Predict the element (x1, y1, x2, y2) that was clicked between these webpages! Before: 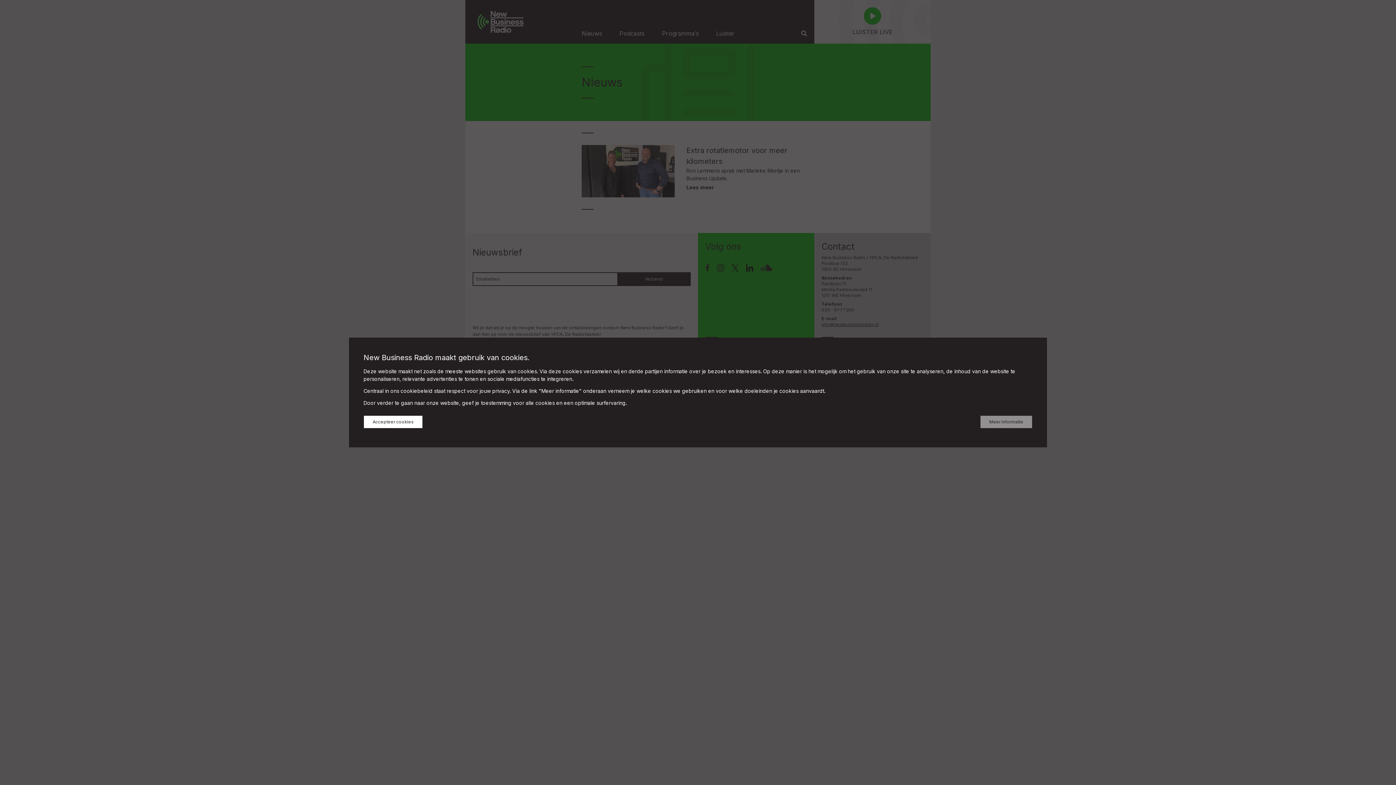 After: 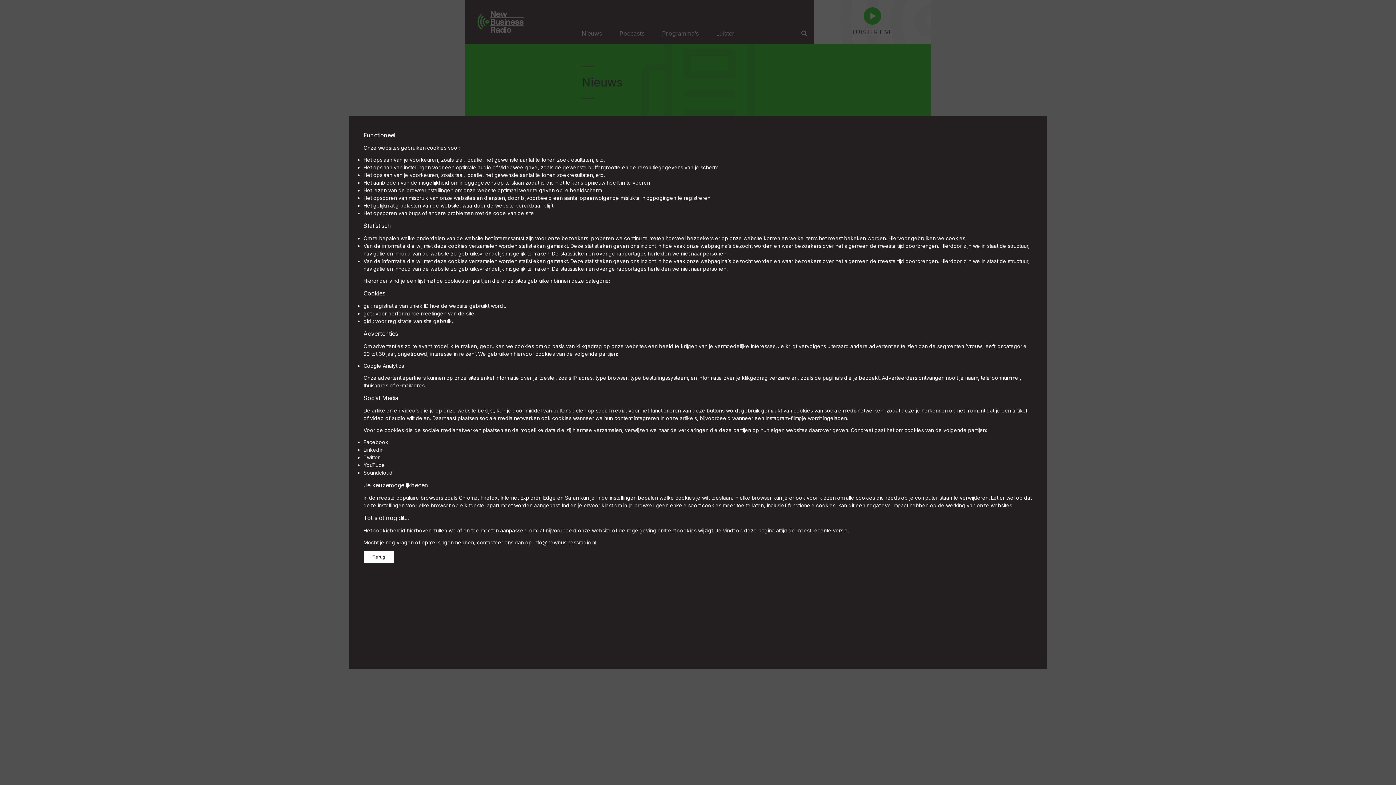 Action: bbox: (980, 415, 1032, 428) label: Meer informatie